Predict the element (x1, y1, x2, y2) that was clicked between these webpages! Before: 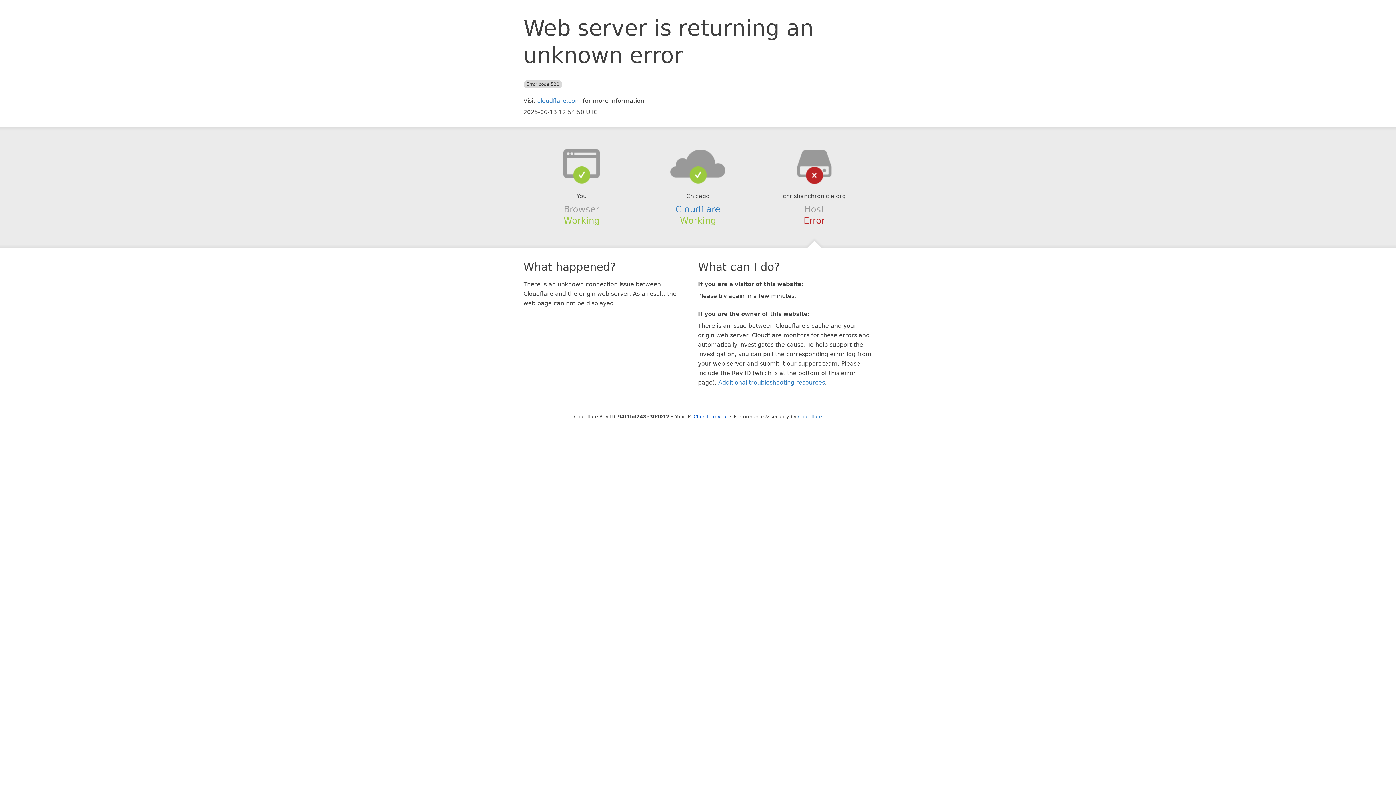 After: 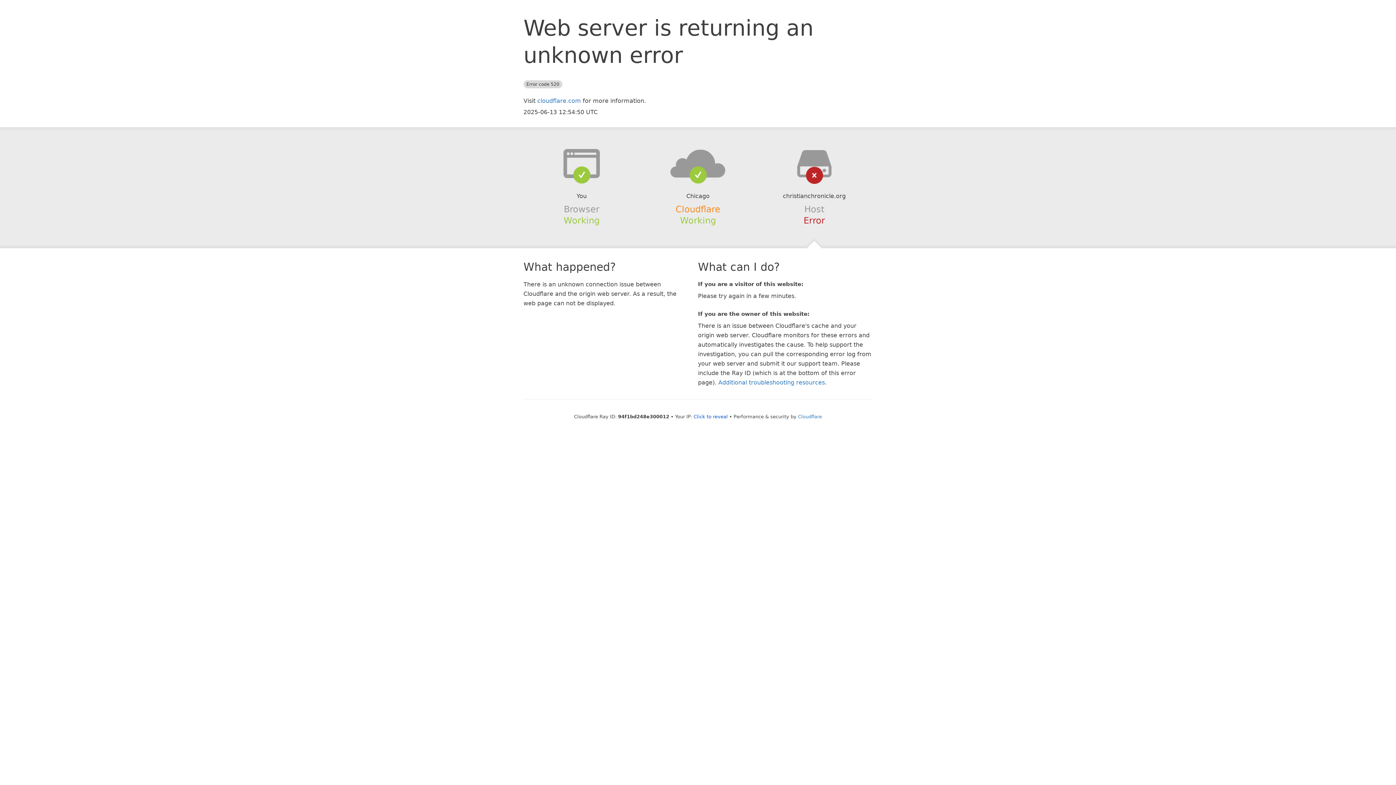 Action: label: Cloudflare bbox: (675, 204, 720, 214)